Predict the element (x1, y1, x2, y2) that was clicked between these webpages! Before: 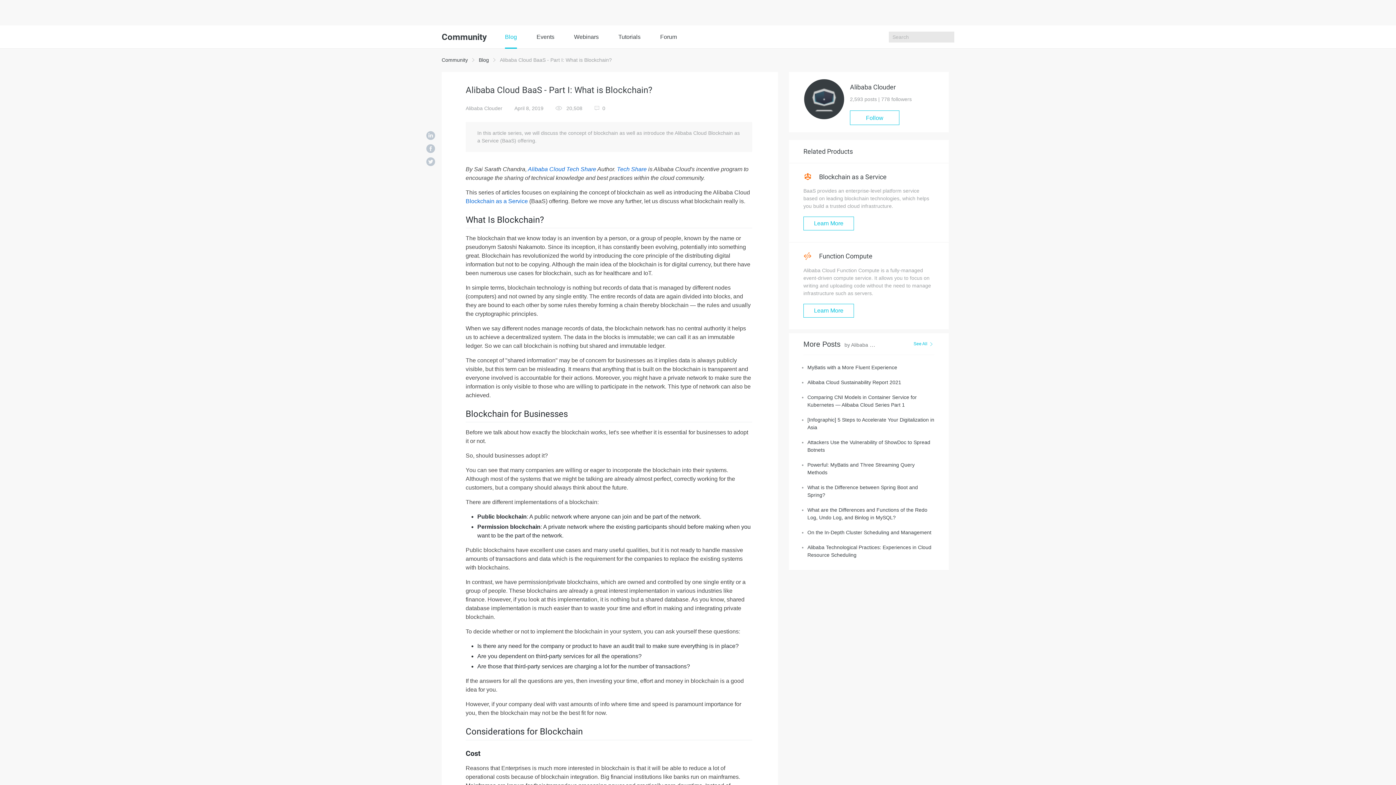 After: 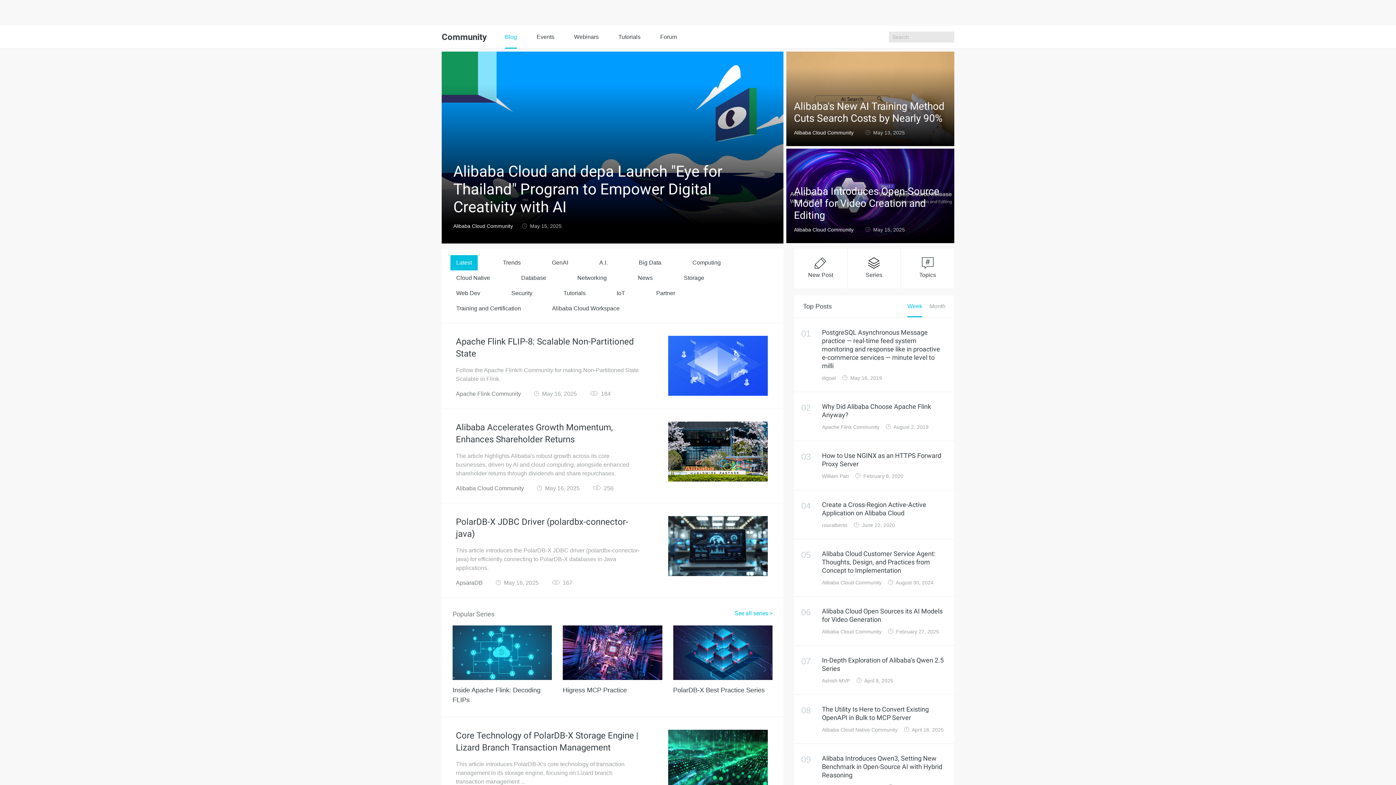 Action: bbox: (478, 57, 489, 62) label: Blog